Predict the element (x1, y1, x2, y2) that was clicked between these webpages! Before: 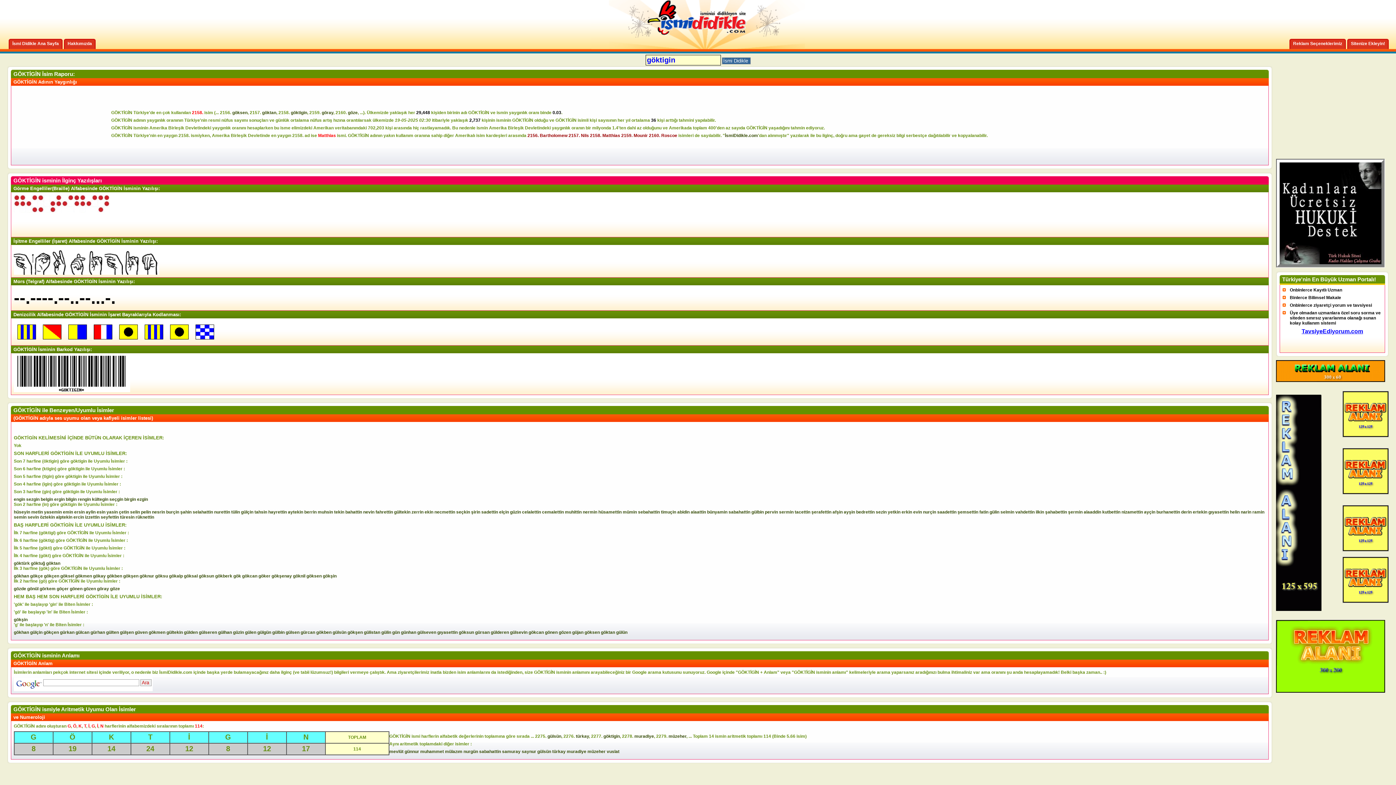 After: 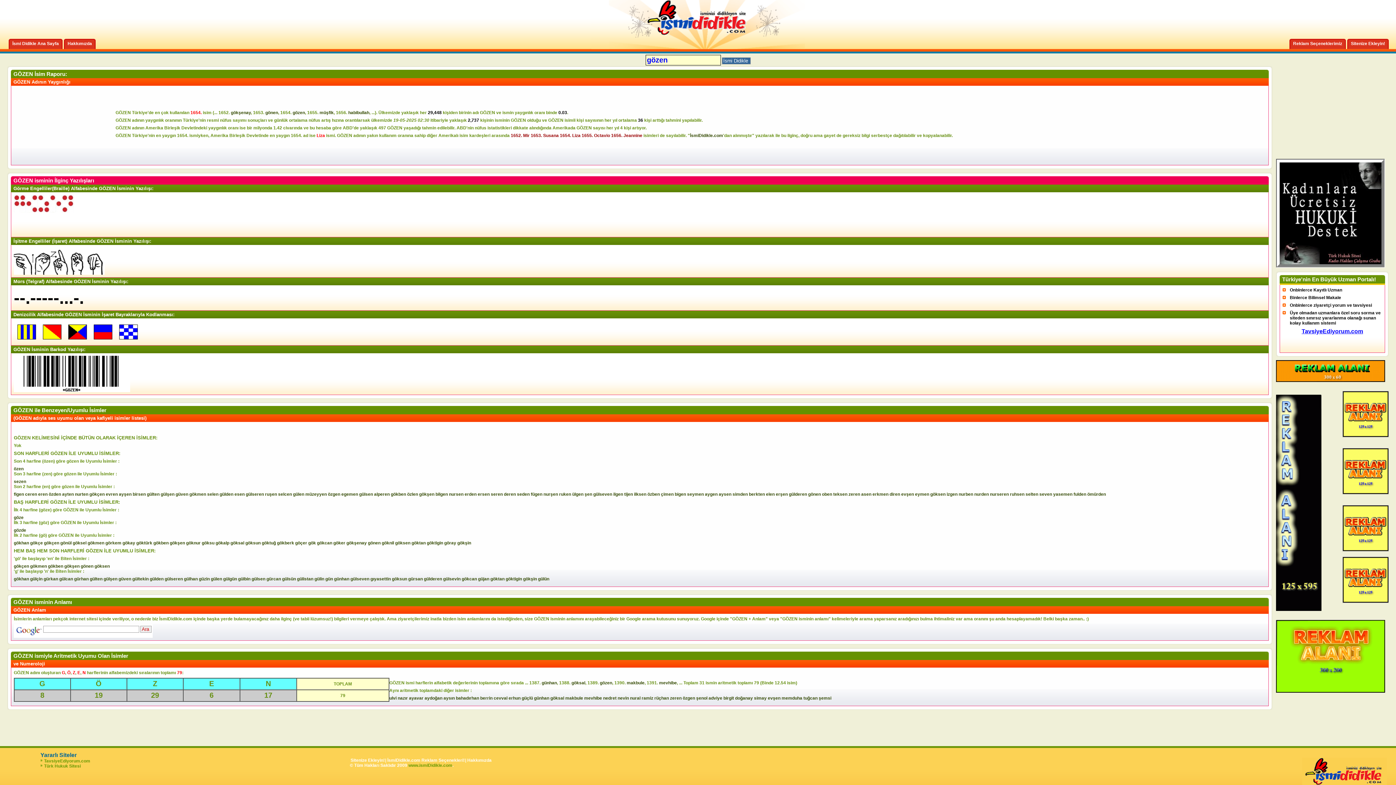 Action: bbox: (558, 630, 571, 635) label: gözen